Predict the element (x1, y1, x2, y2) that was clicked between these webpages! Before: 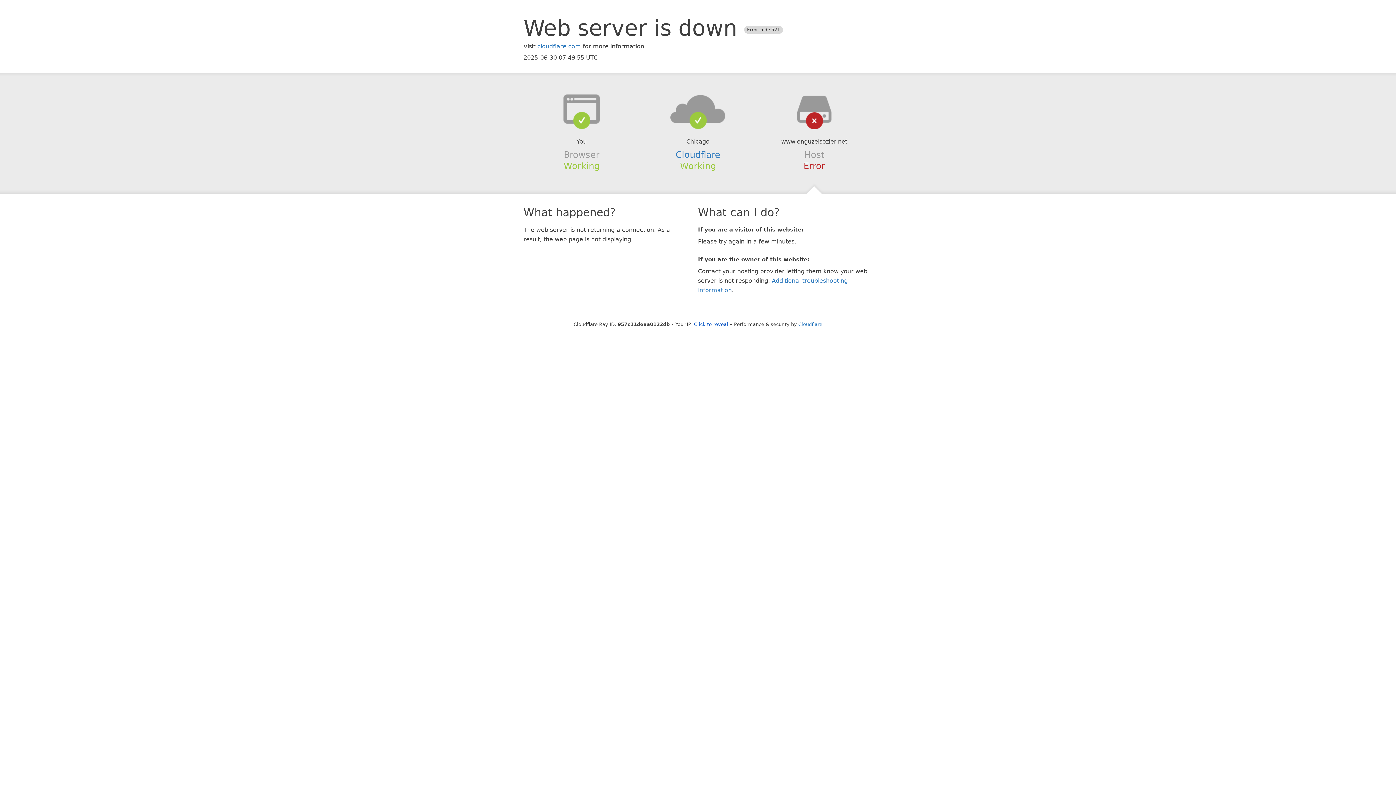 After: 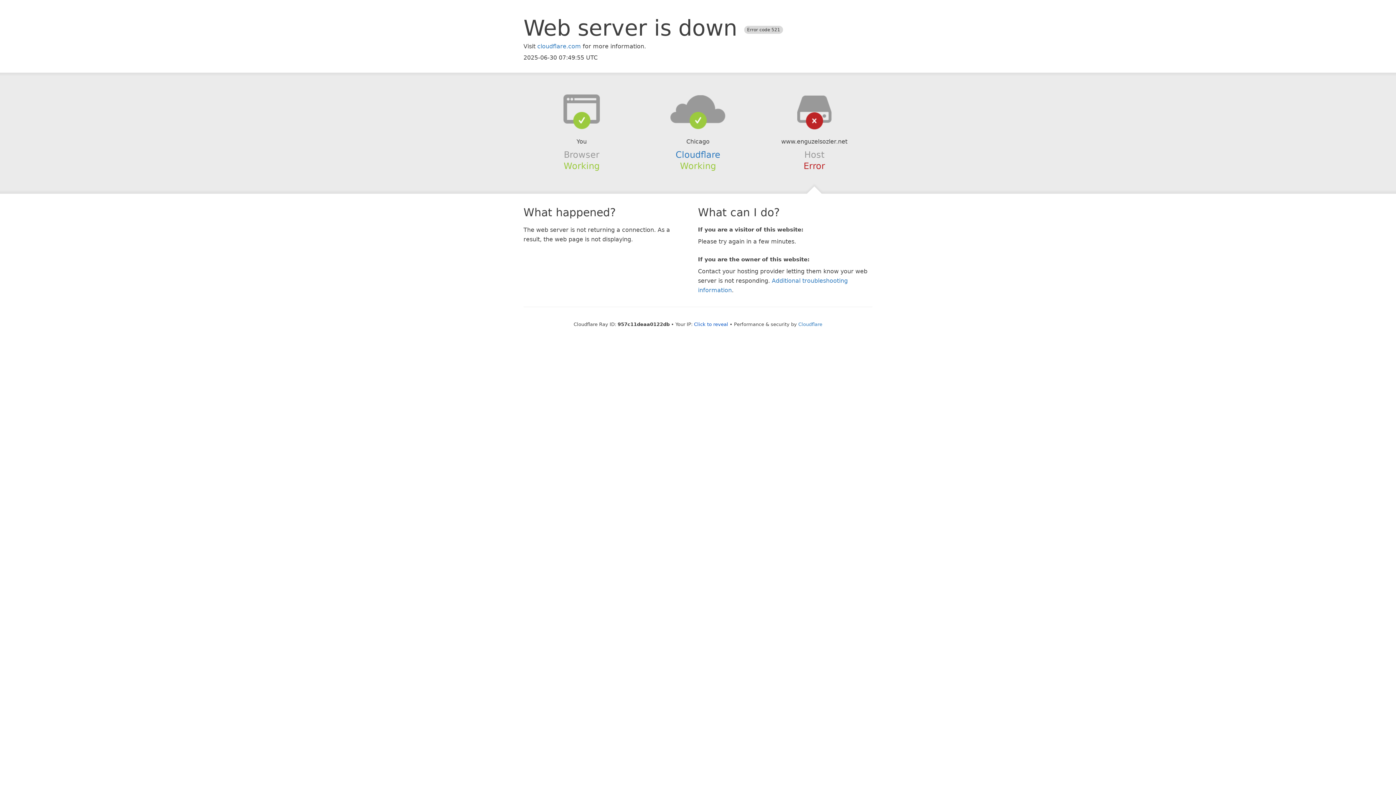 Action: bbox: (639, 94, 756, 123)